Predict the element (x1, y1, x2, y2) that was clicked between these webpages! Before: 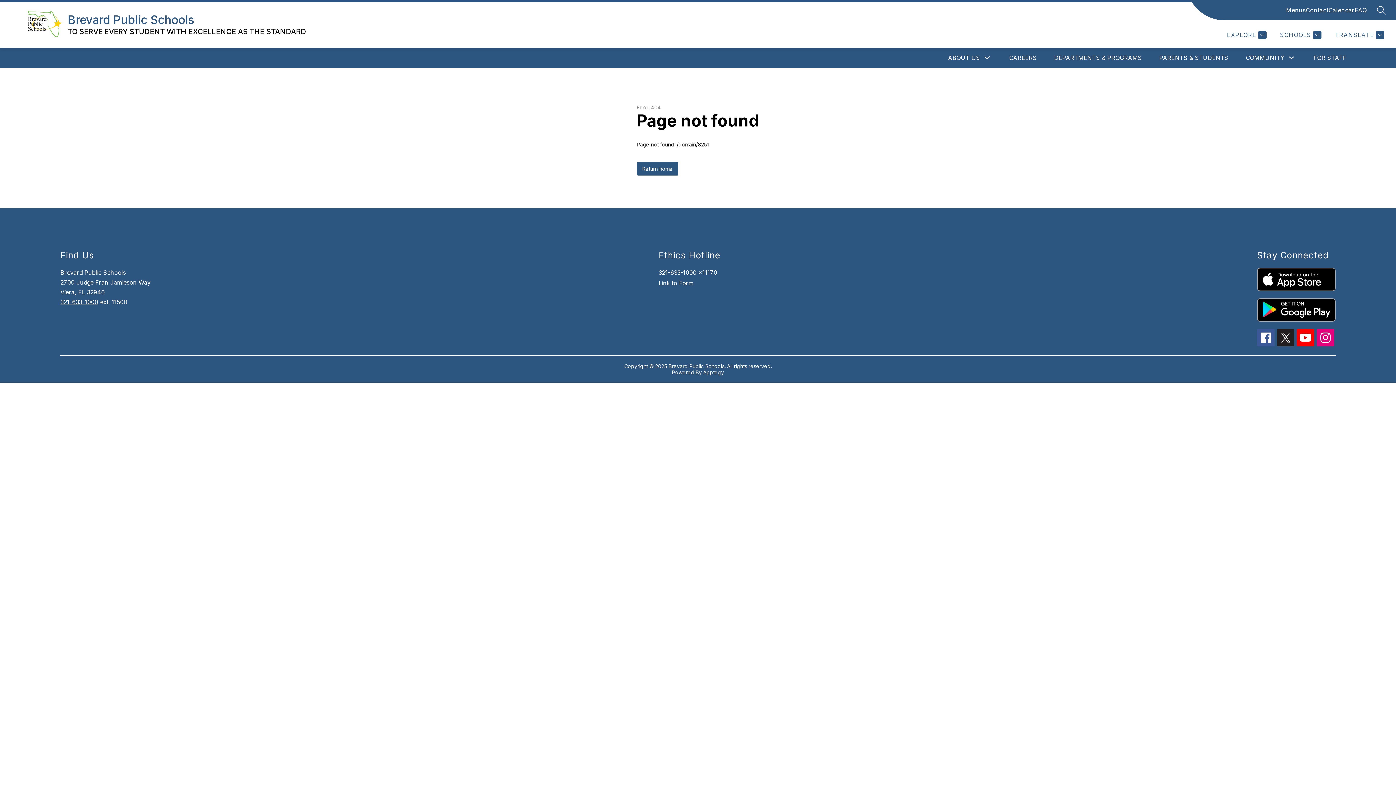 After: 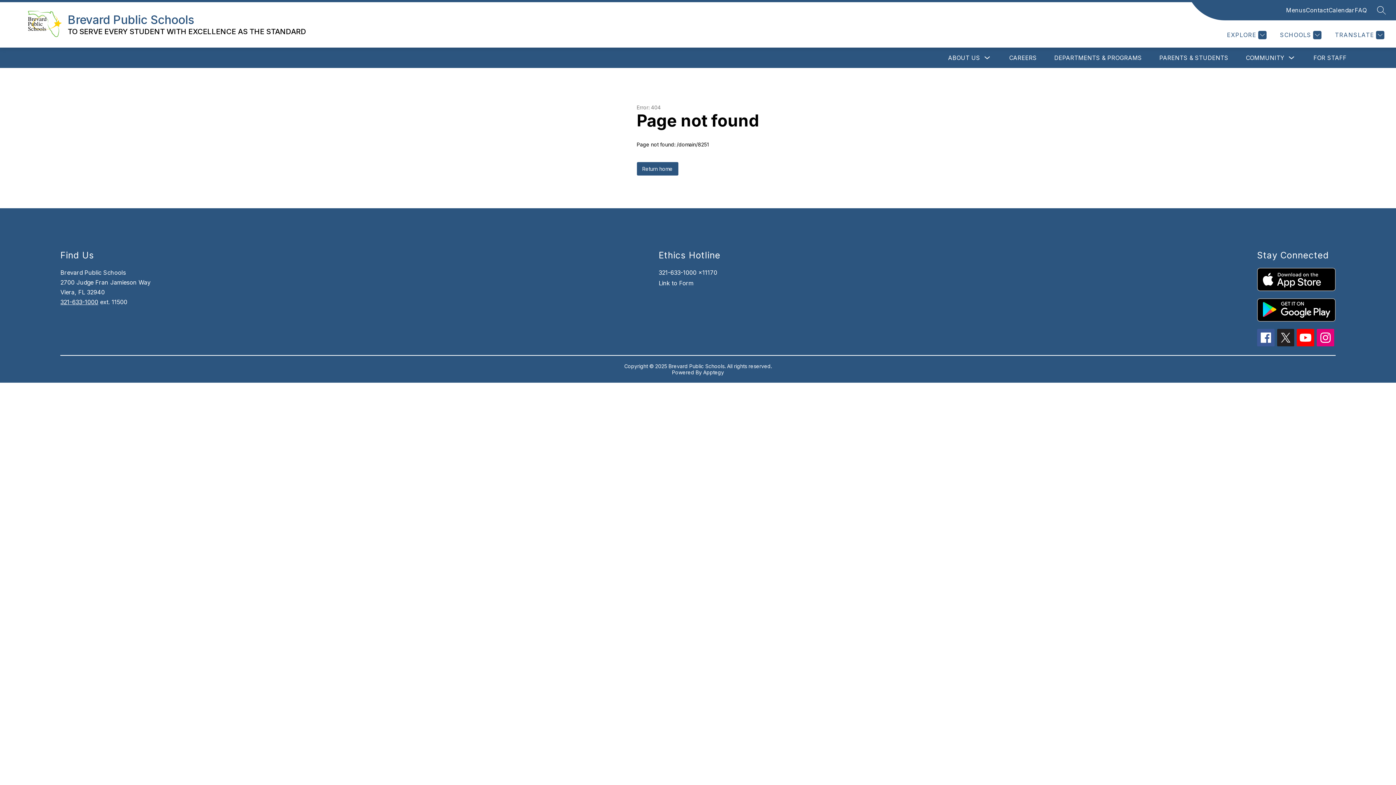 Action: bbox: (1297, 329, 1314, 346)